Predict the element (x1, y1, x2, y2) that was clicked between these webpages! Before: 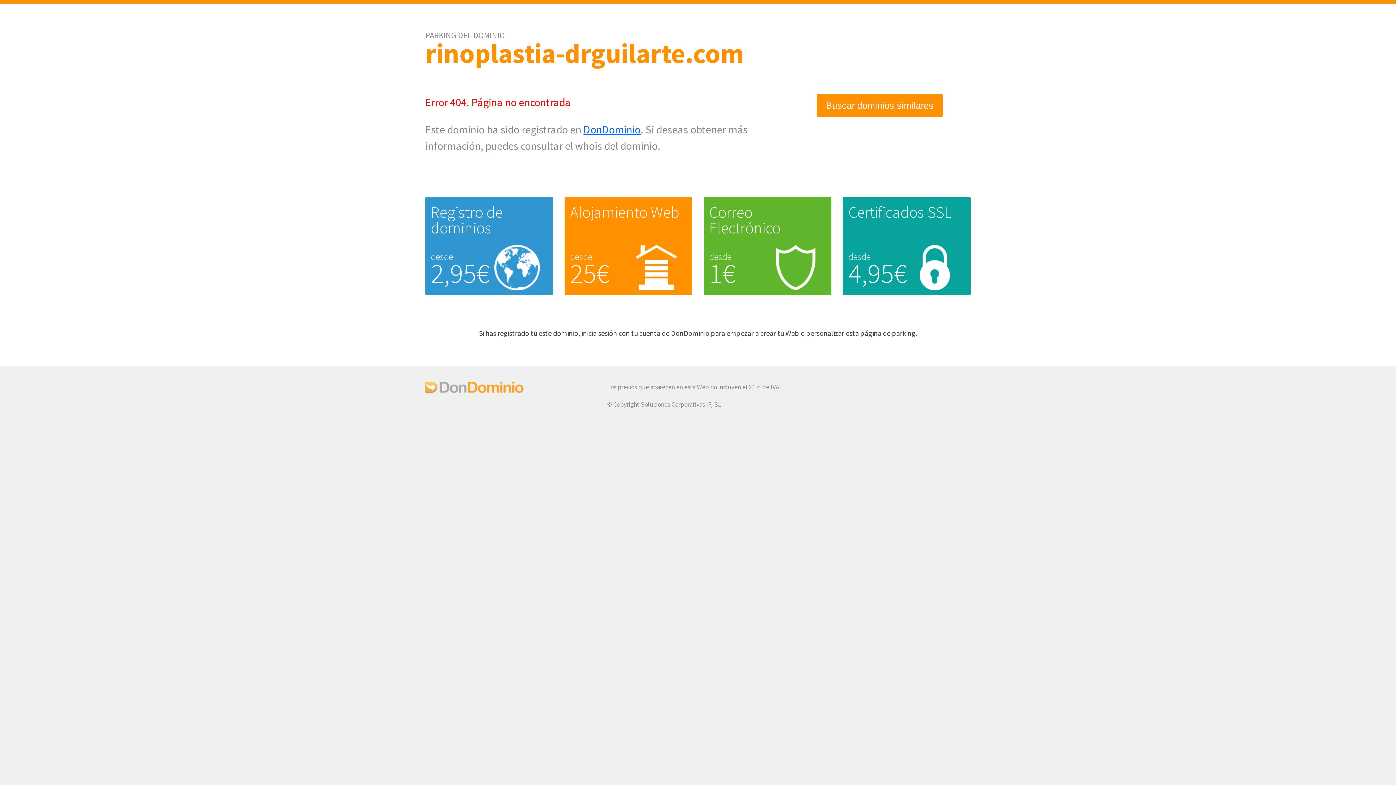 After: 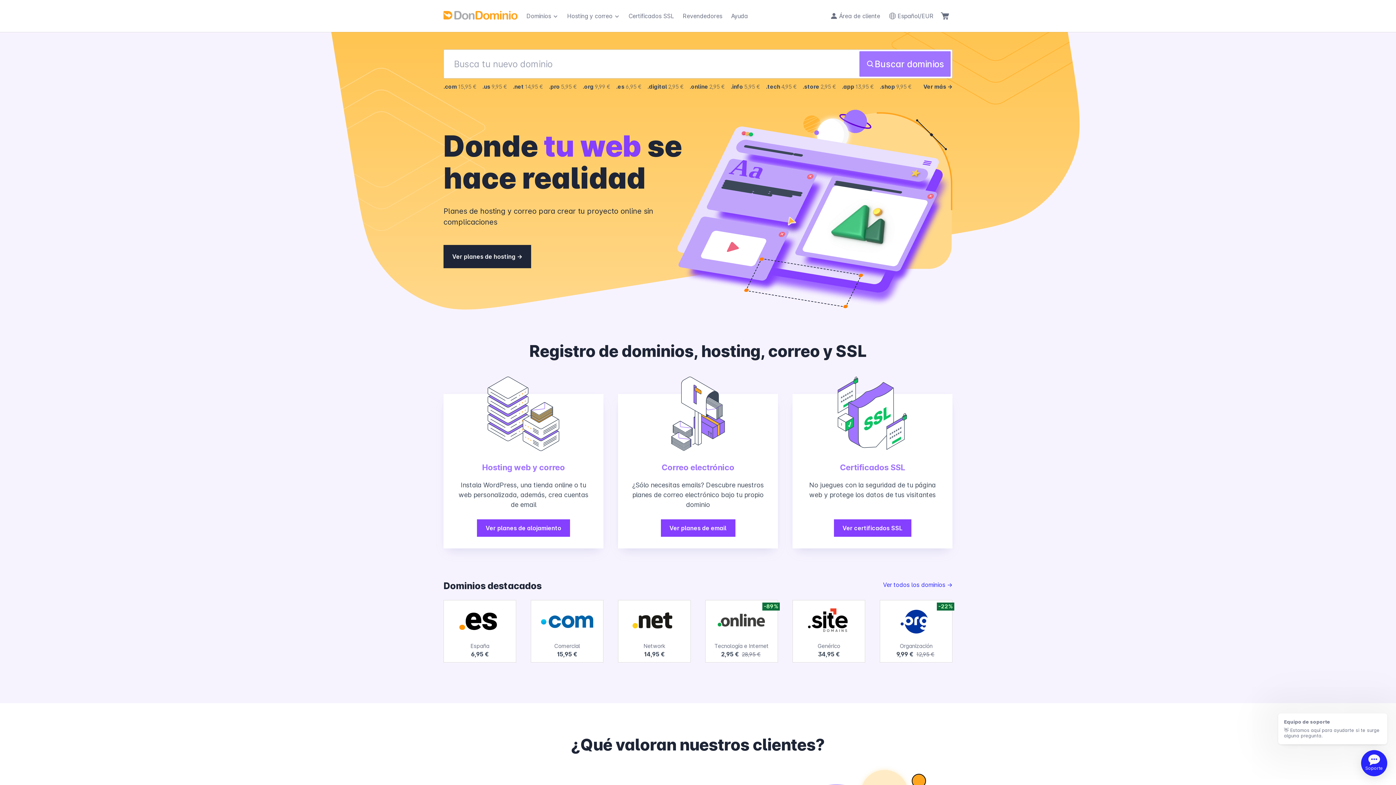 Action: bbox: (425, 387, 523, 395)